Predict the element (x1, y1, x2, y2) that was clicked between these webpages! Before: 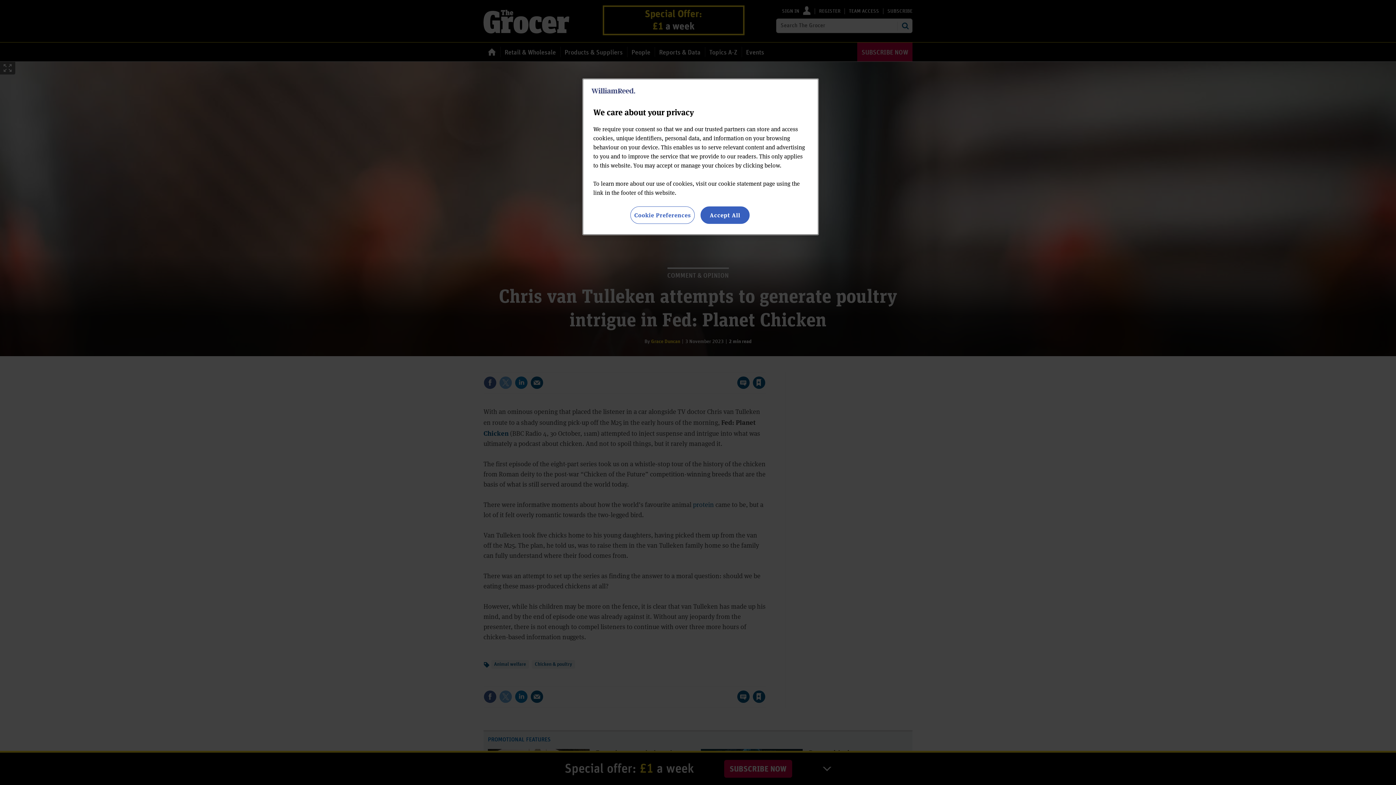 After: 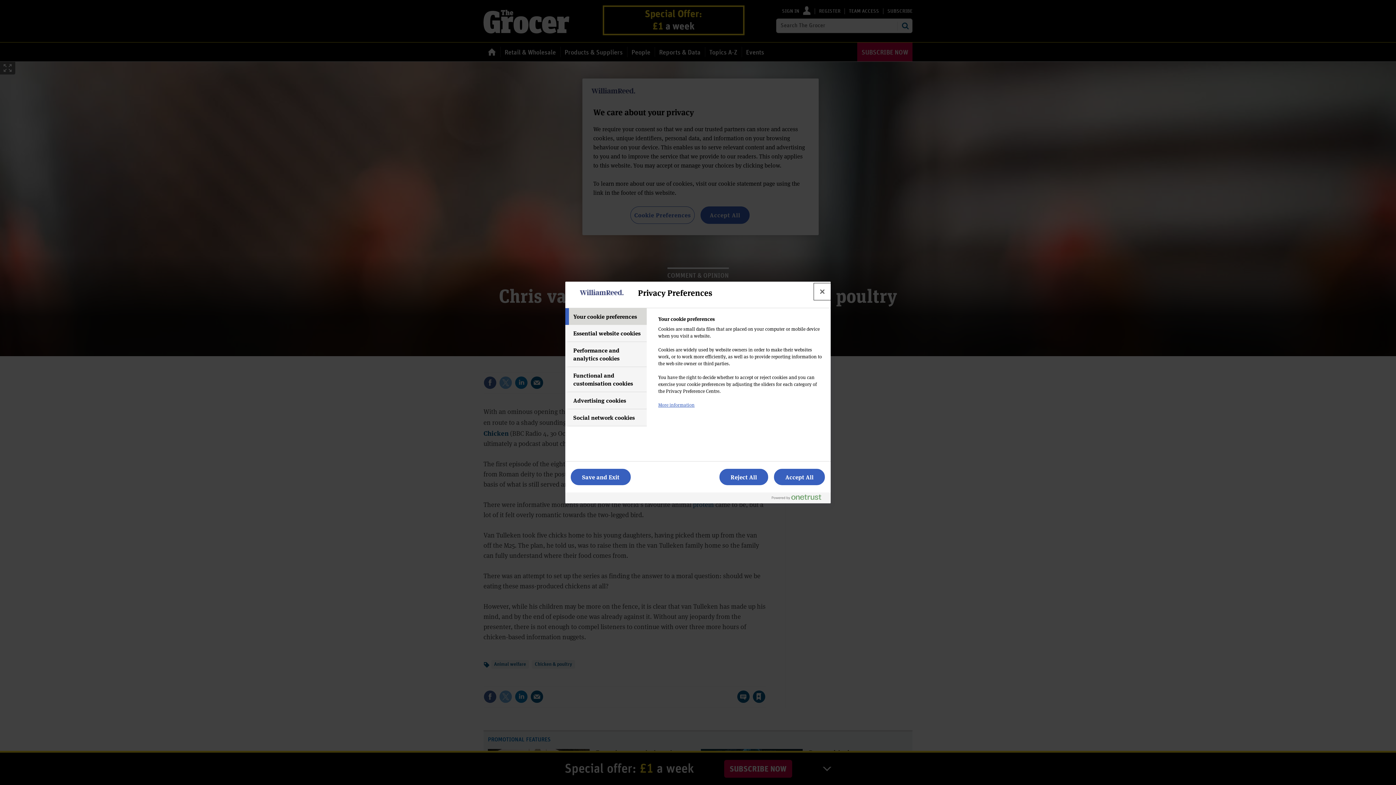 Action: label: Cookie Preferences bbox: (630, 206, 694, 224)